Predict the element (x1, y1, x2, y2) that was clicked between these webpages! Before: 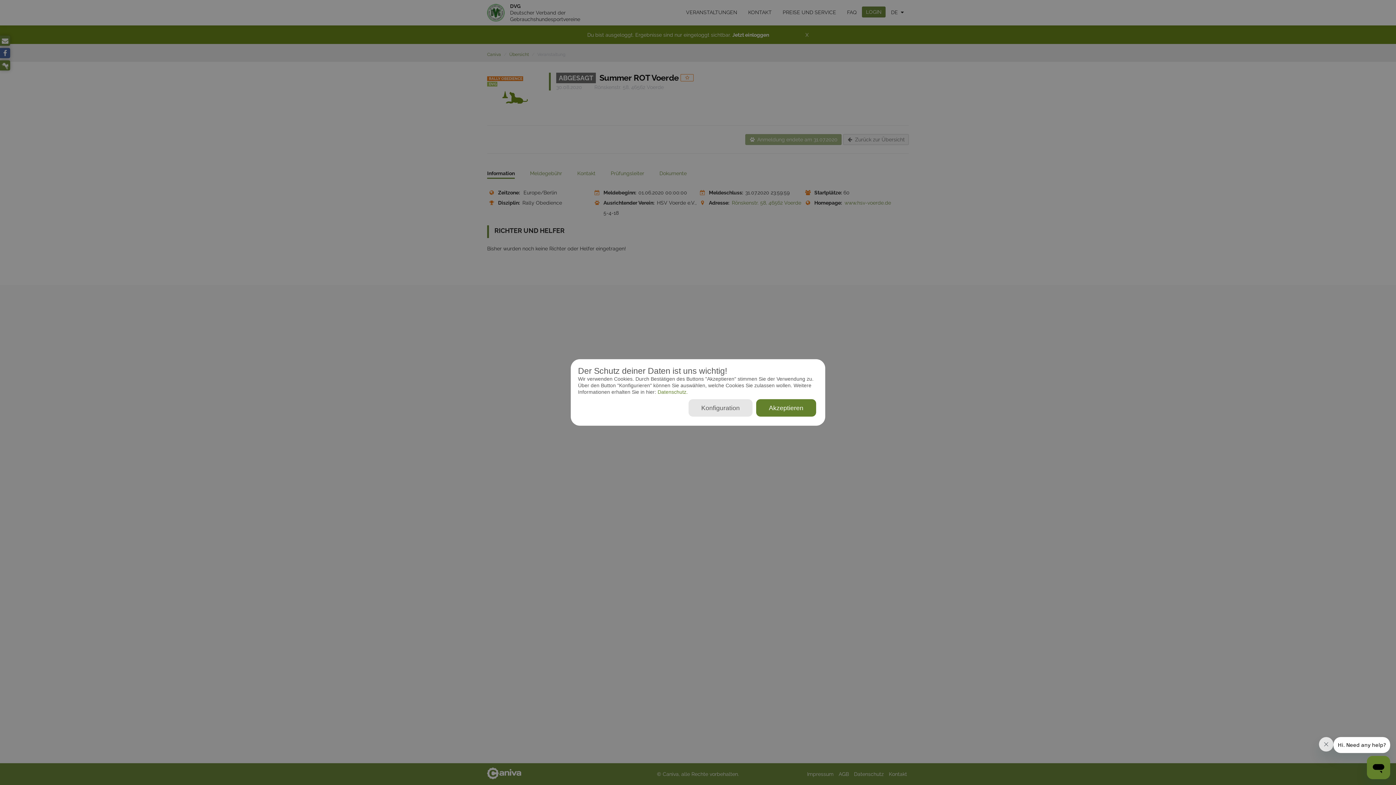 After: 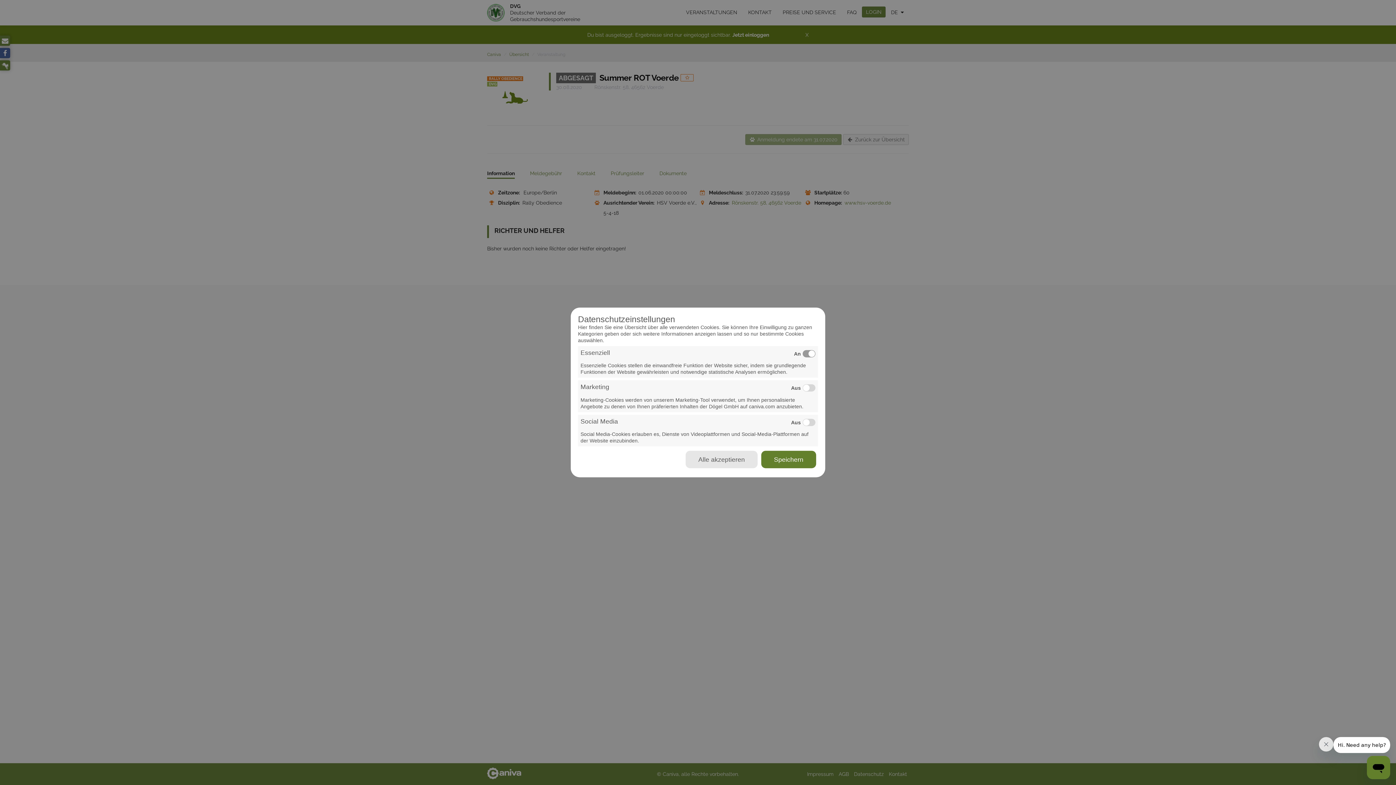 Action: bbox: (688, 399, 752, 416) label: Konfiguration